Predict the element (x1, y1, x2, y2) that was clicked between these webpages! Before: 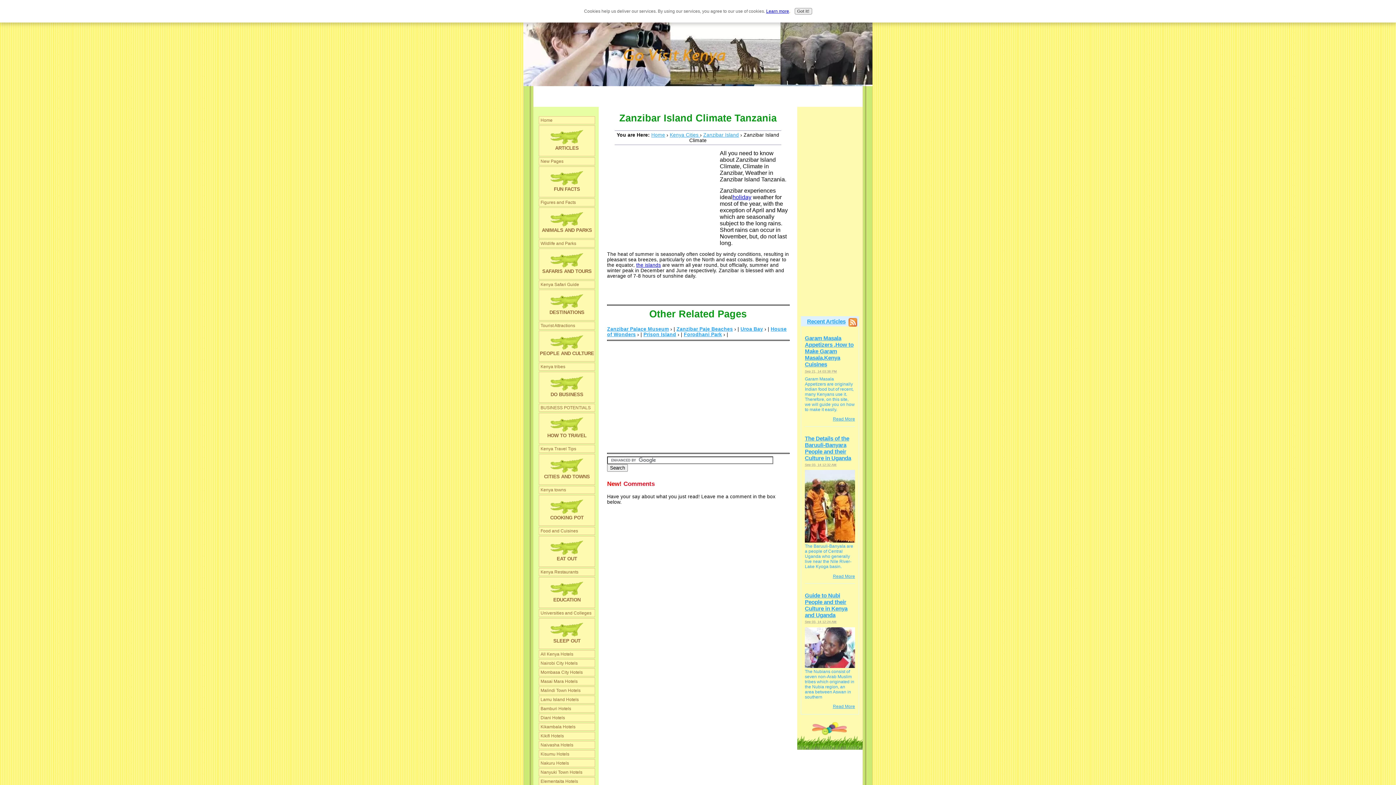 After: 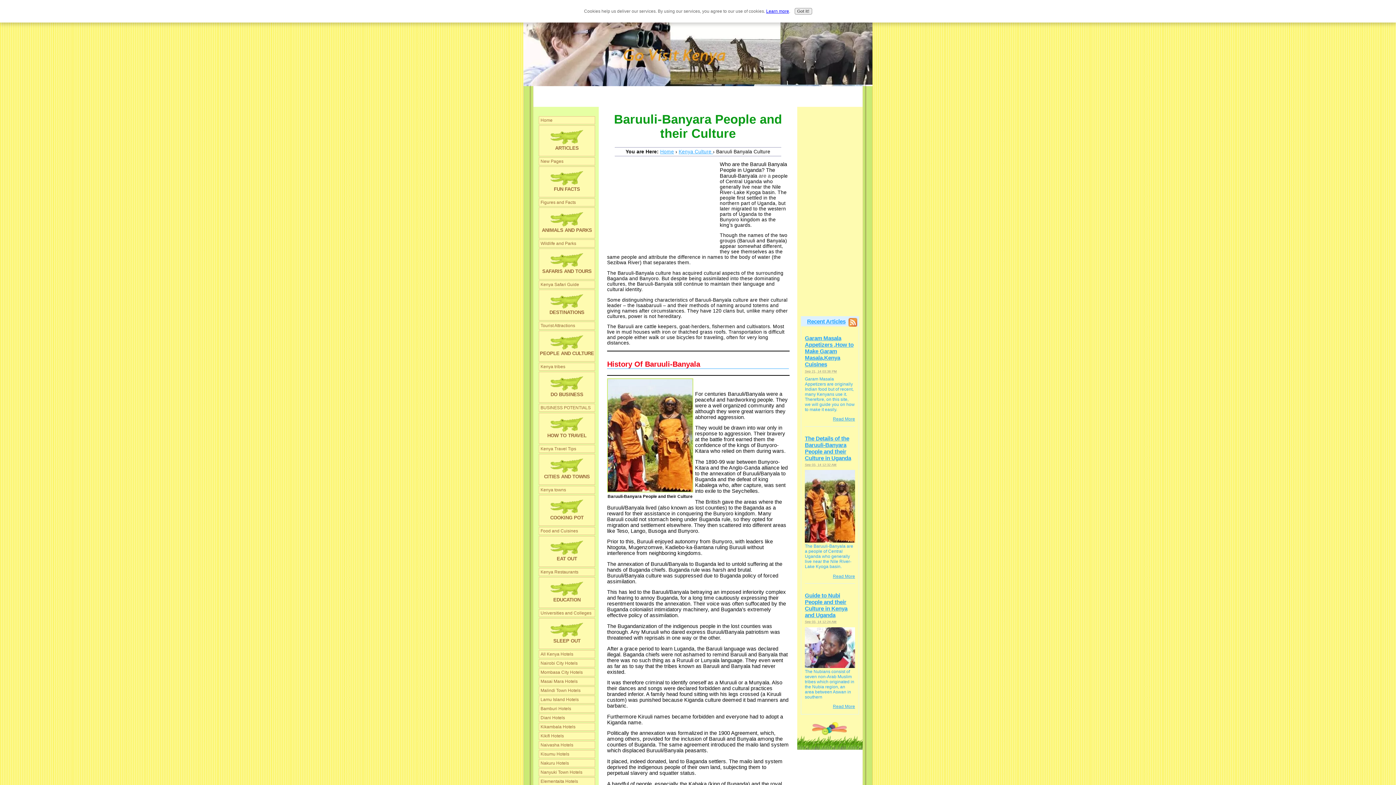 Action: bbox: (805, 435, 851, 461) label: The Details of the Baruuli-Banyara People and their Culture in Uganda